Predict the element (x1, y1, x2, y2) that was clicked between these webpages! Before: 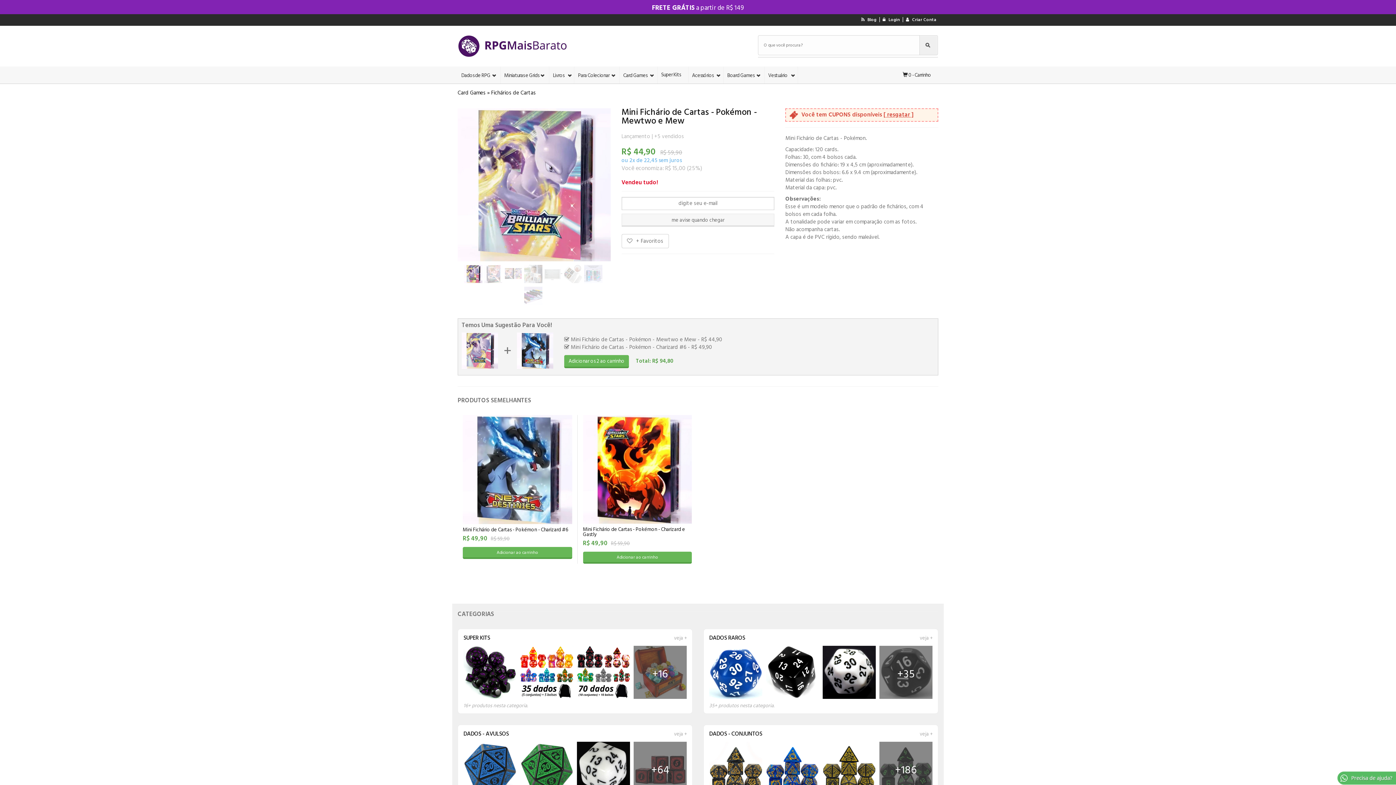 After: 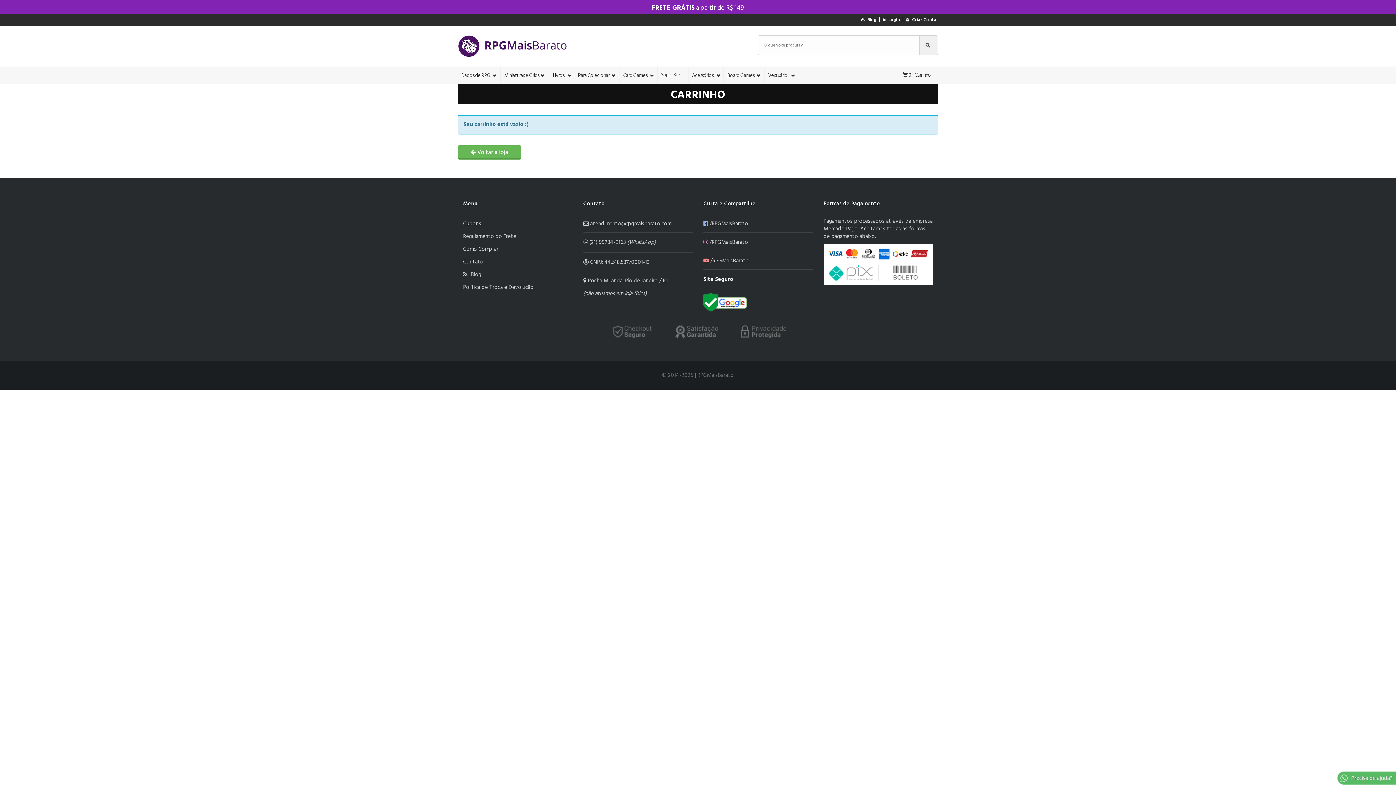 Action: bbox: (895, 66, 938, 82) label:  0 - Carrinho